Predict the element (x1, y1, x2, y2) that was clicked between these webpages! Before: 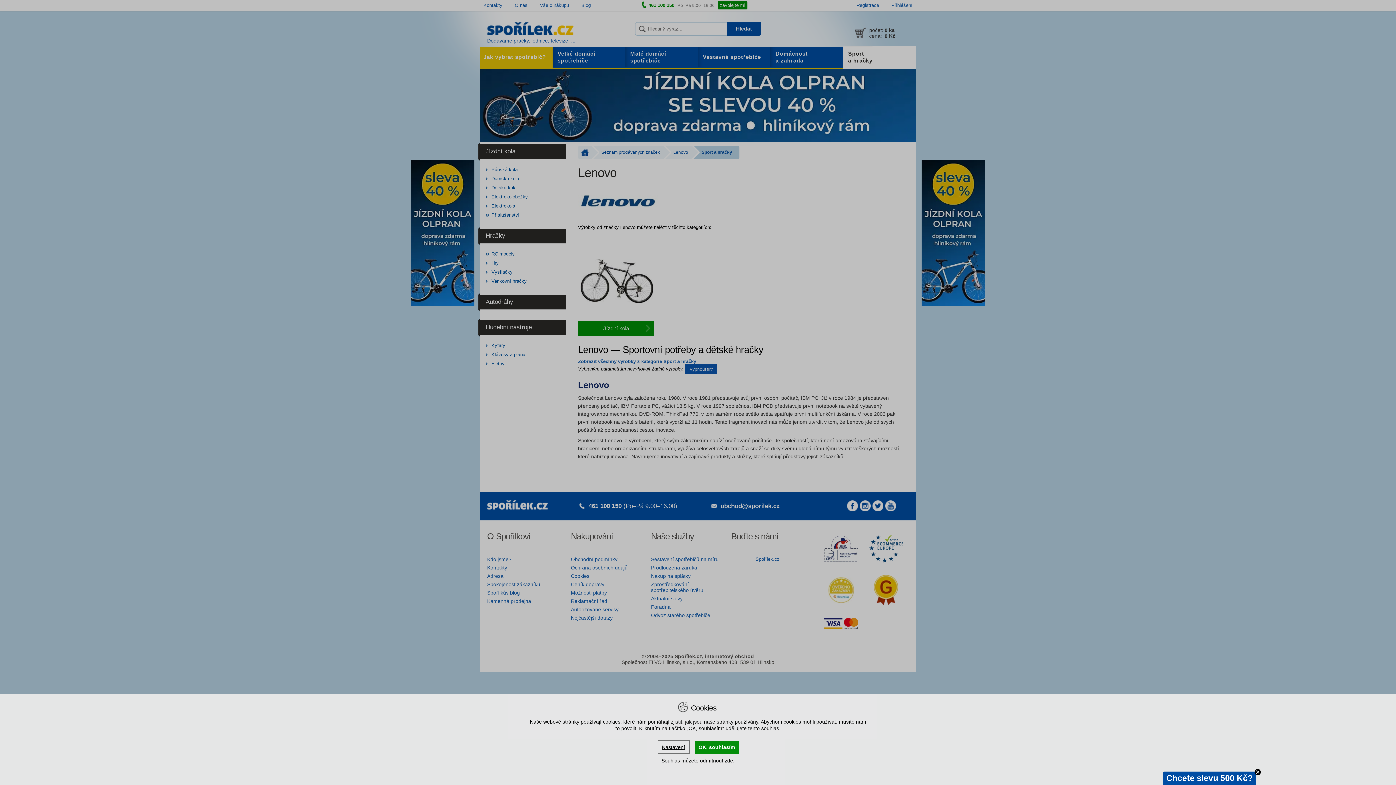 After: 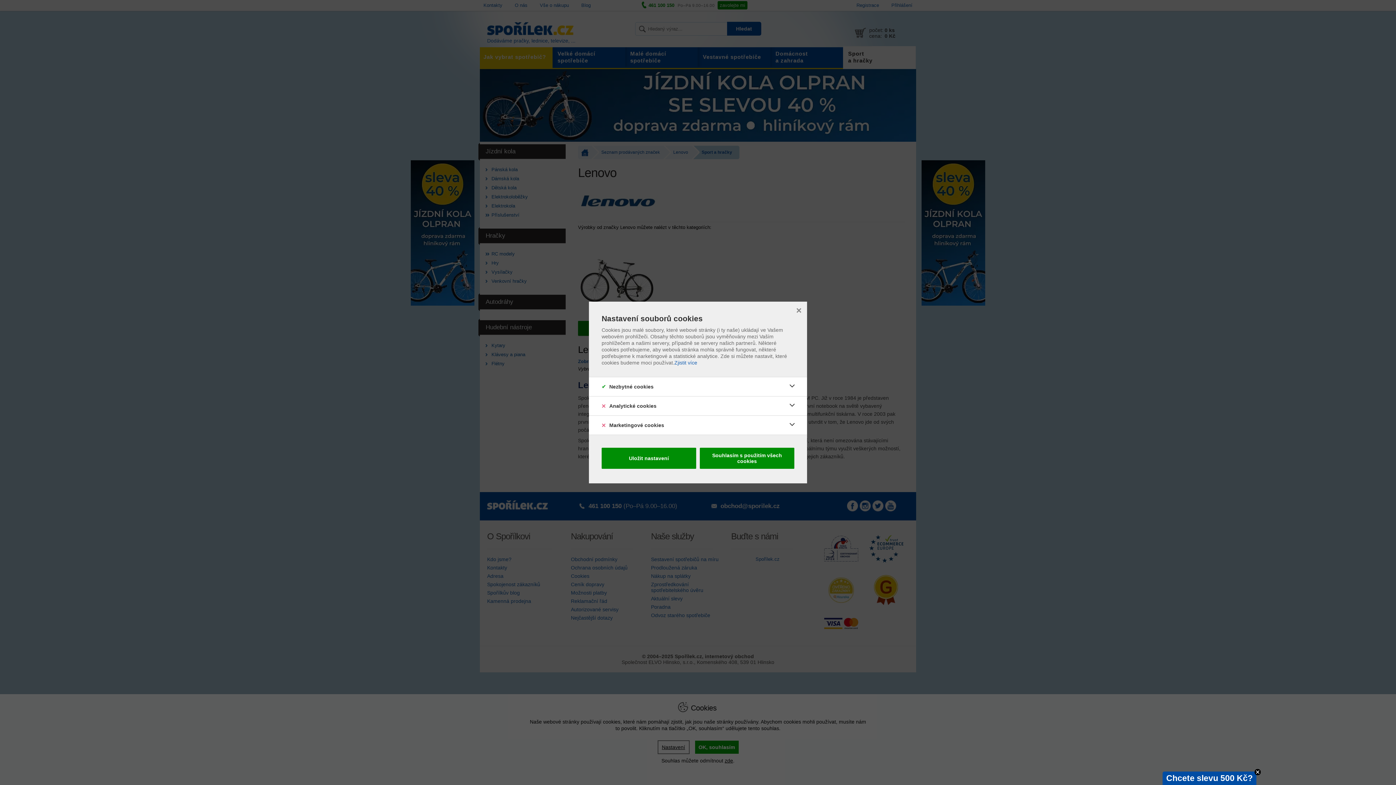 Action: bbox: (657, 740, 689, 754) label: Nastavení